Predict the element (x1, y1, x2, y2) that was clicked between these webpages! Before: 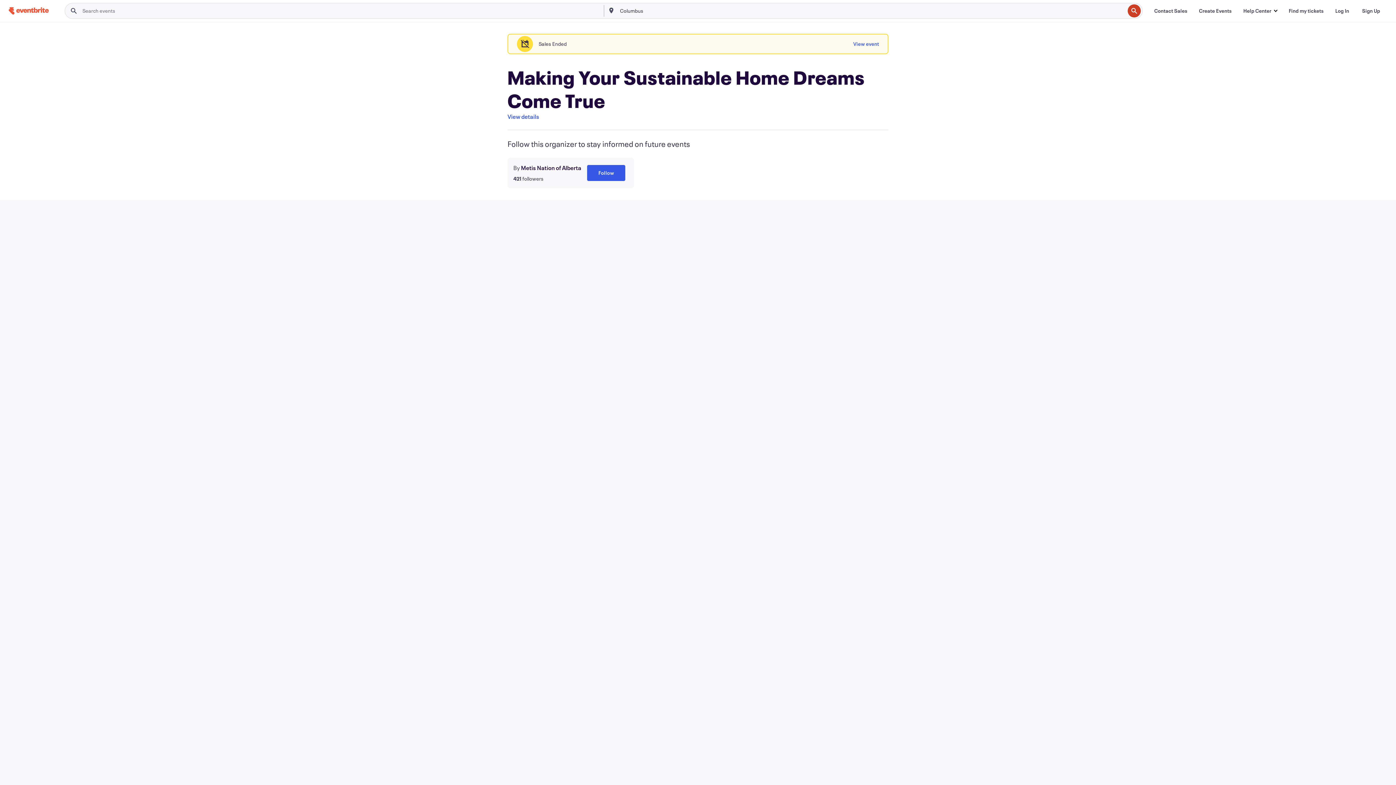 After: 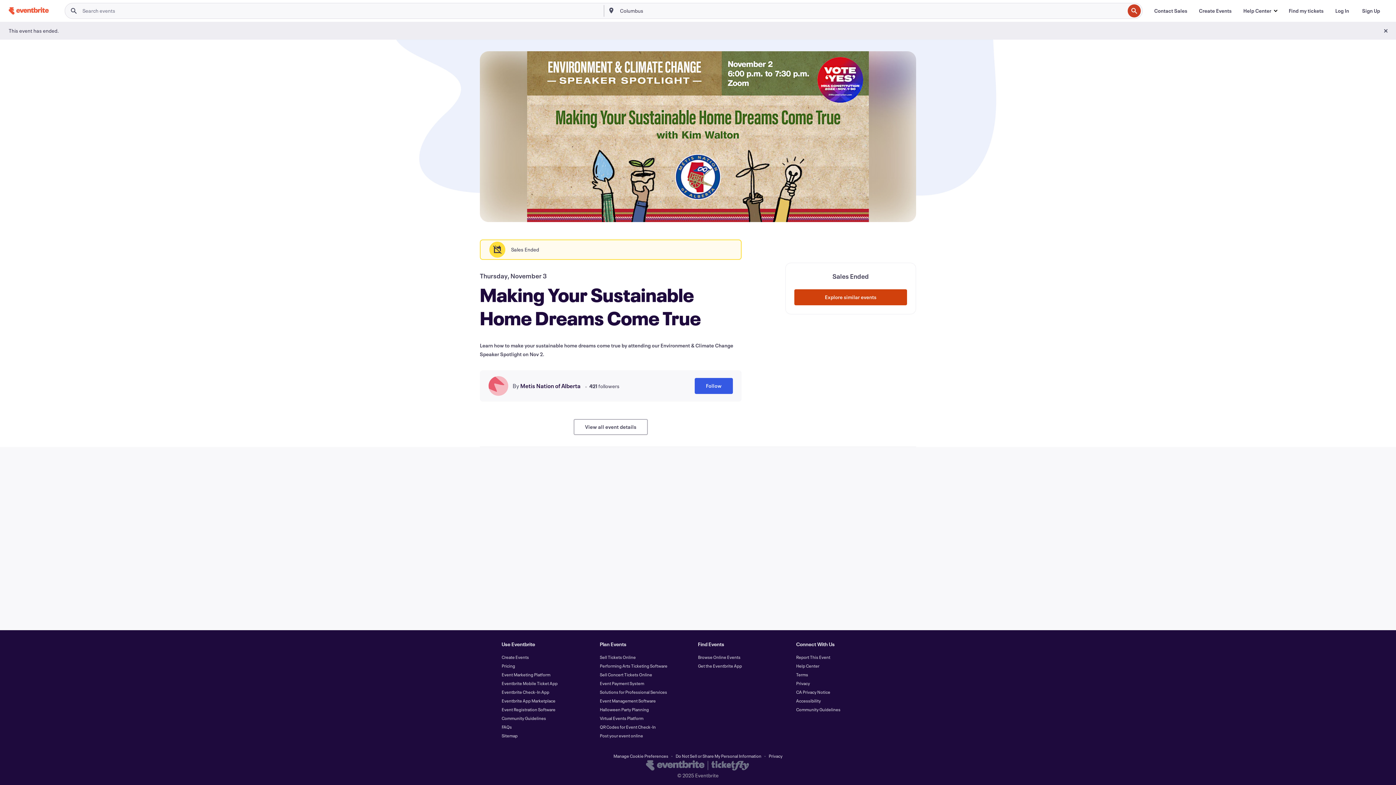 Action: label: View details bbox: (507, 112, 539, 121)